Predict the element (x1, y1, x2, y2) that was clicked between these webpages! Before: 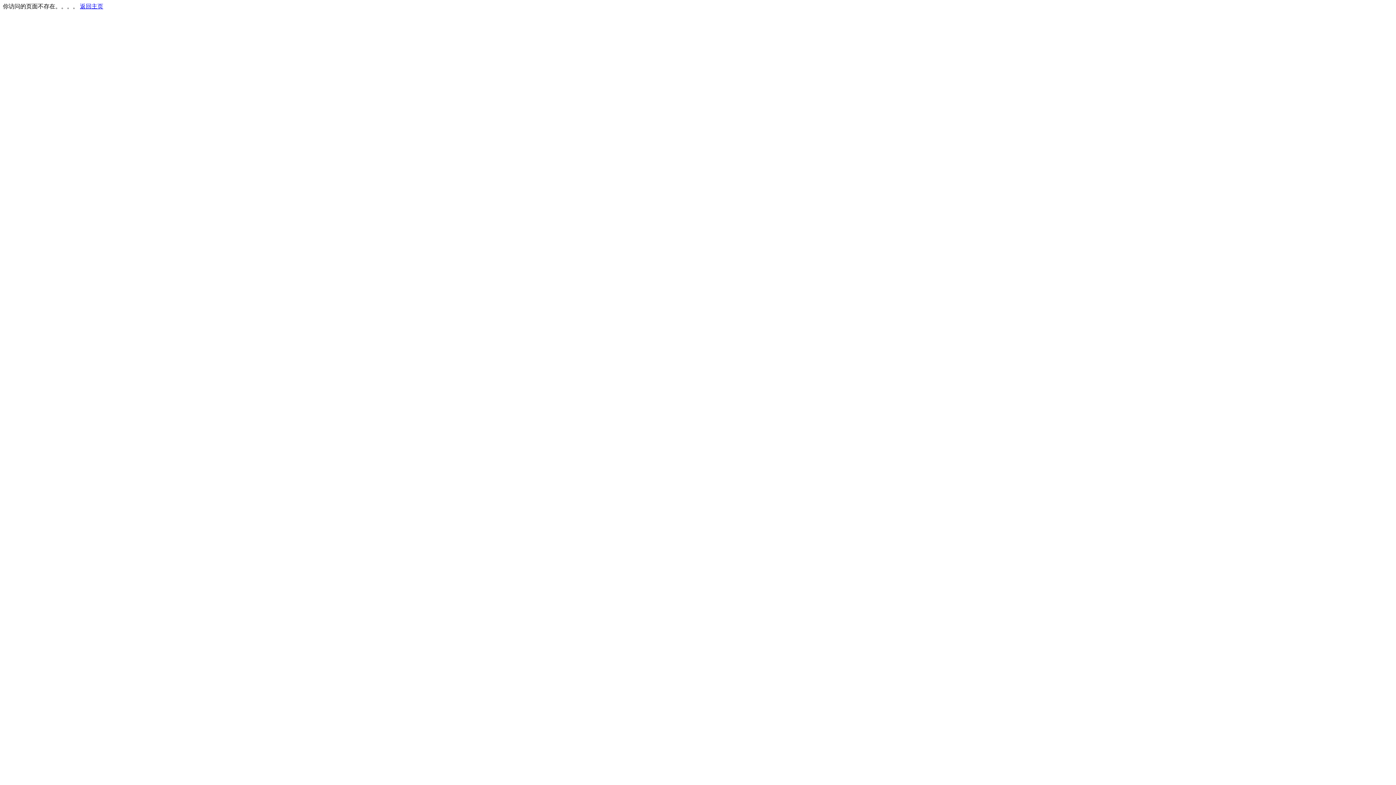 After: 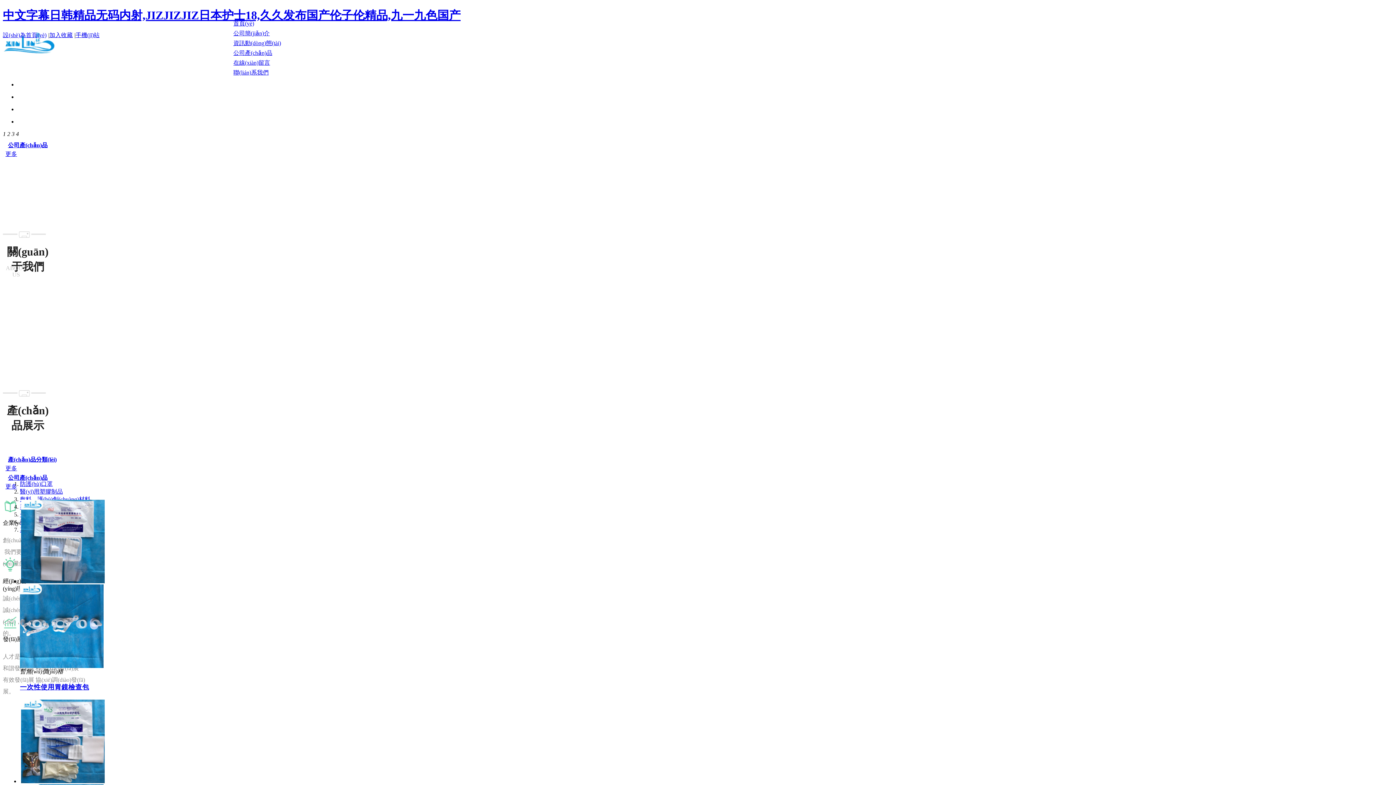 Action: bbox: (80, 3, 103, 9) label: 返回主页